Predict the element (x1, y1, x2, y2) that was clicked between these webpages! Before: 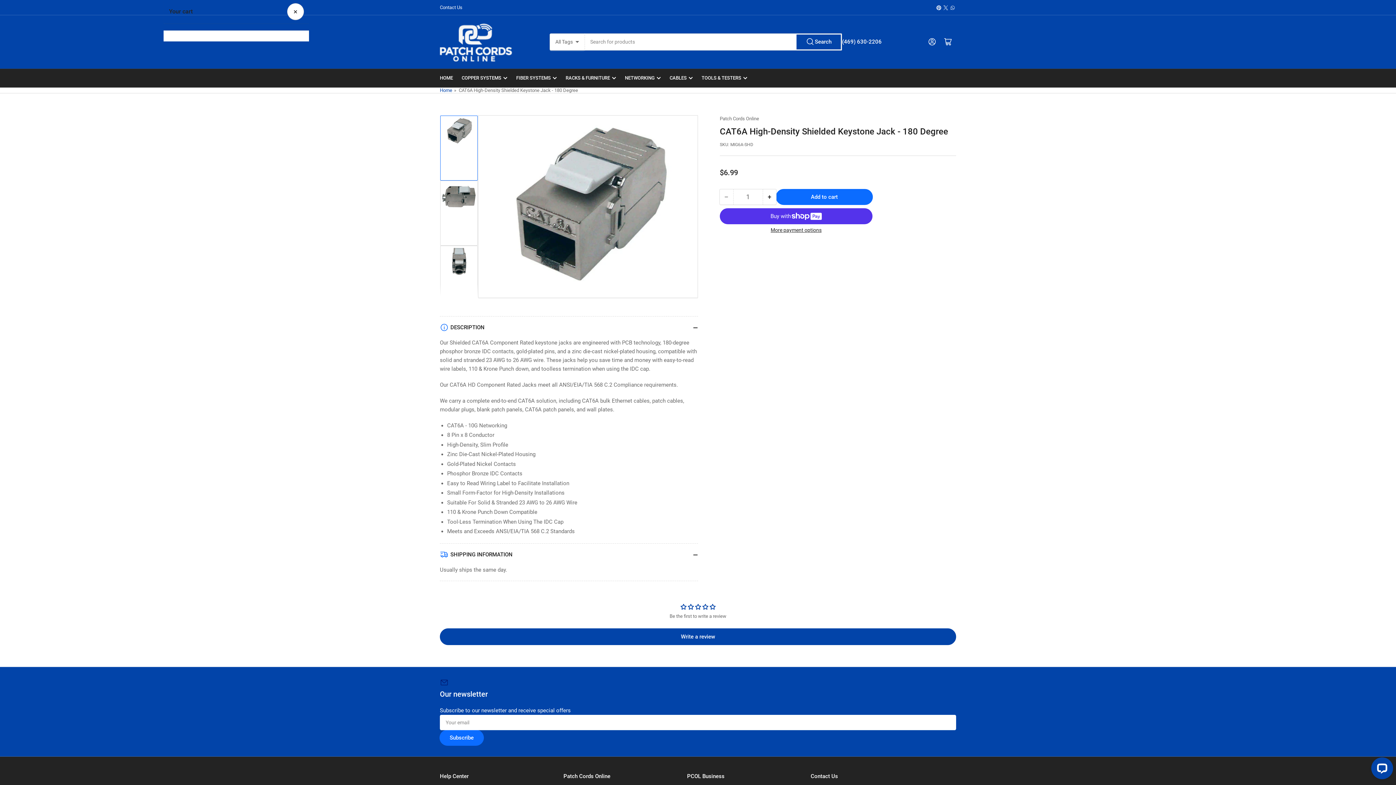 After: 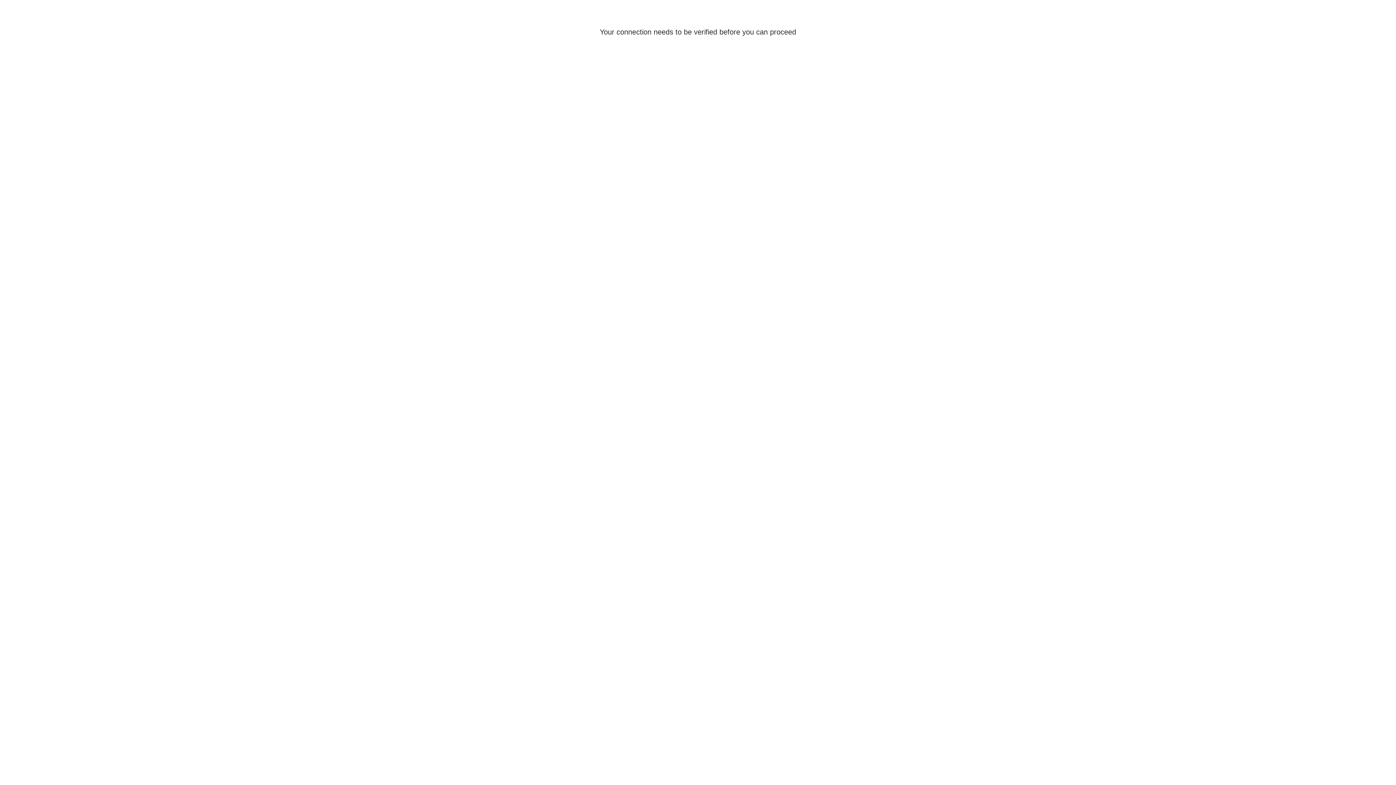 Action: label: Log in bbox: (924, 33, 940, 49)